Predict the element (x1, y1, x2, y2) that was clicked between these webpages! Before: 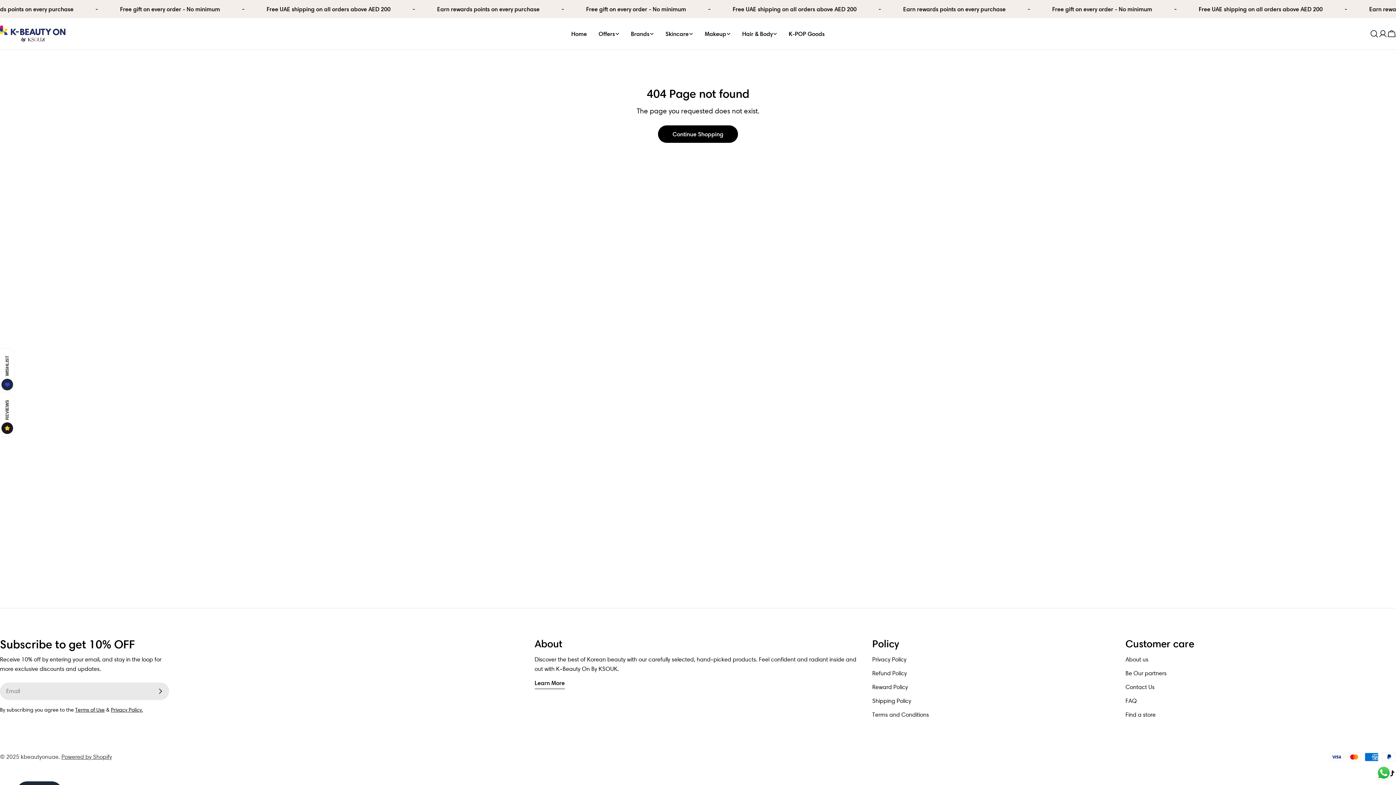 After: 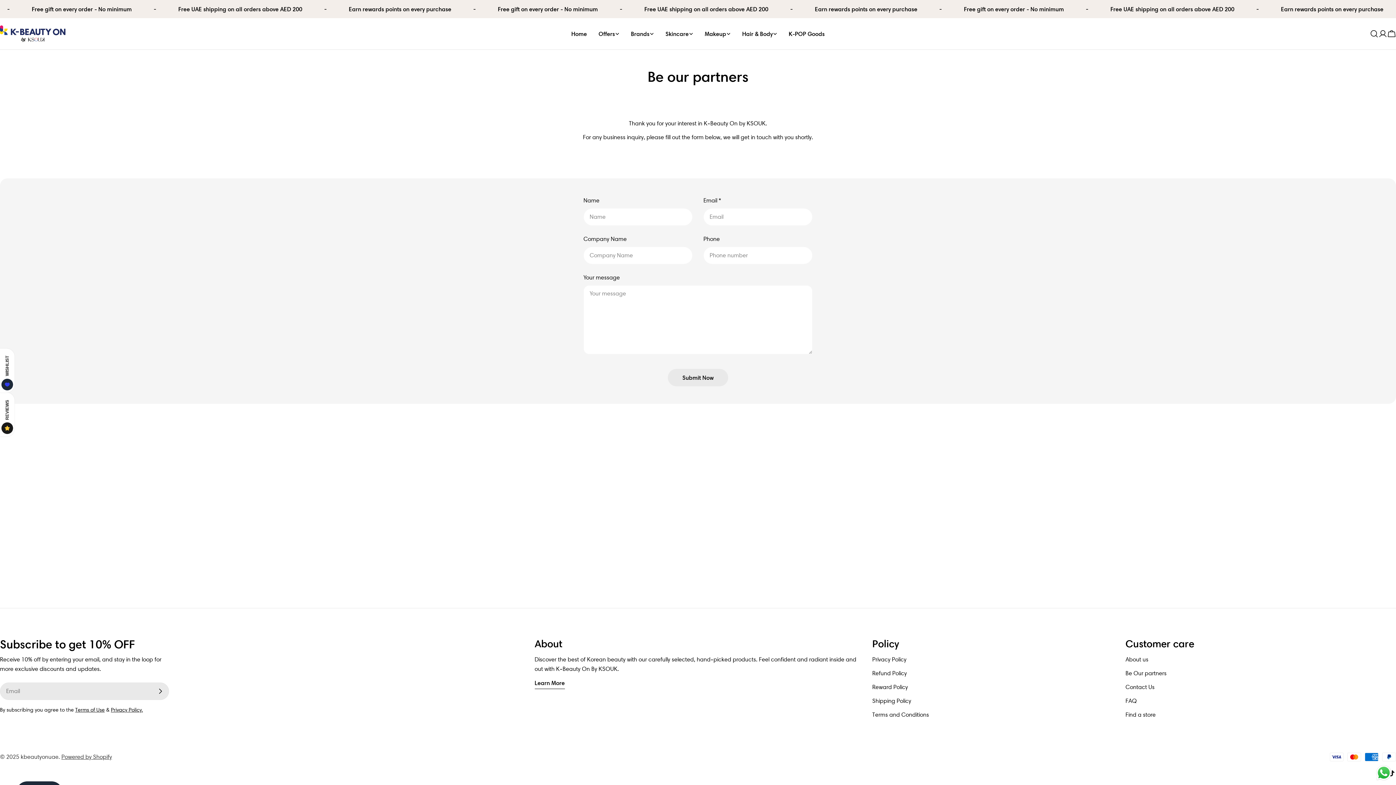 Action: bbox: (1125, 670, 1166, 677) label: Be Our partners